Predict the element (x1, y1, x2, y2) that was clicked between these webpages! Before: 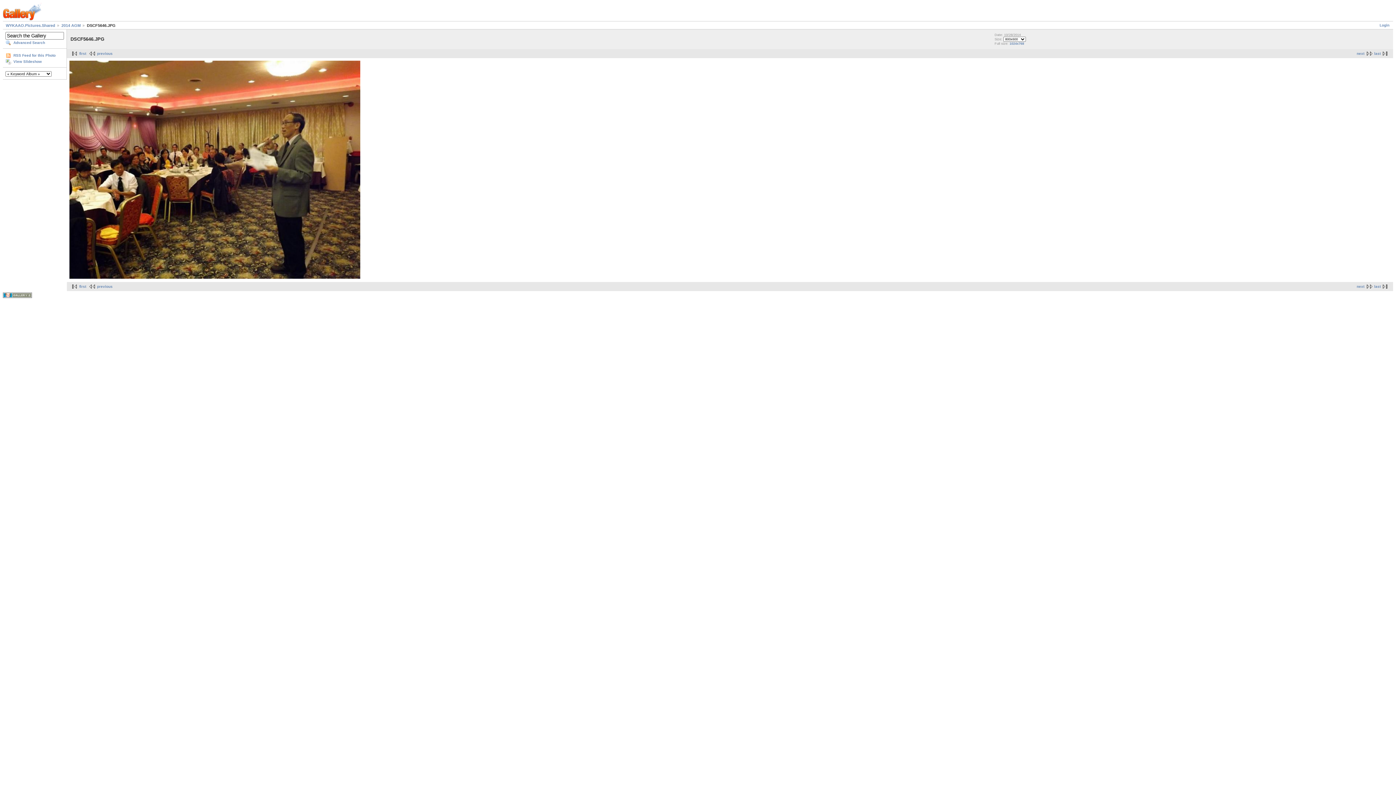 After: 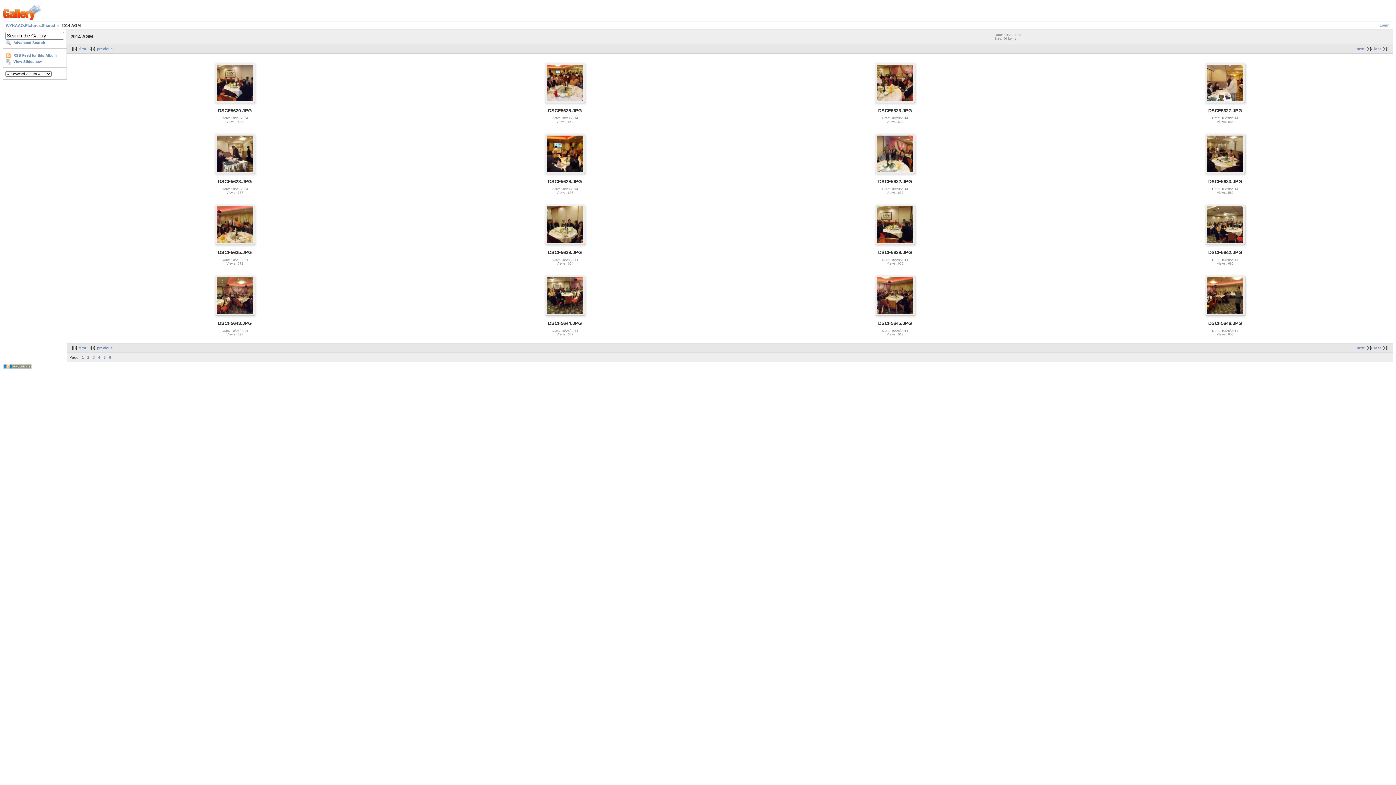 Action: label: 2014 AGM bbox: (56, 23, 80, 27)